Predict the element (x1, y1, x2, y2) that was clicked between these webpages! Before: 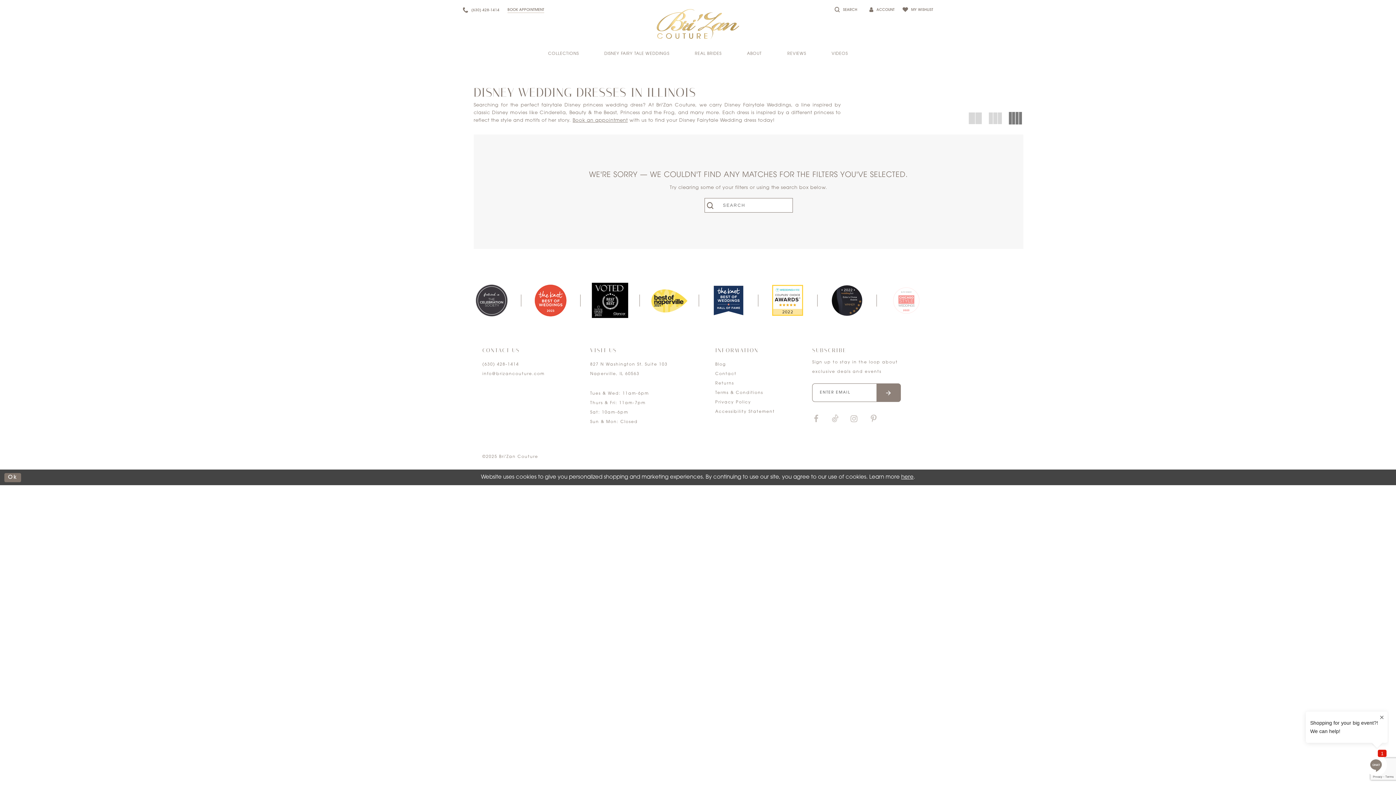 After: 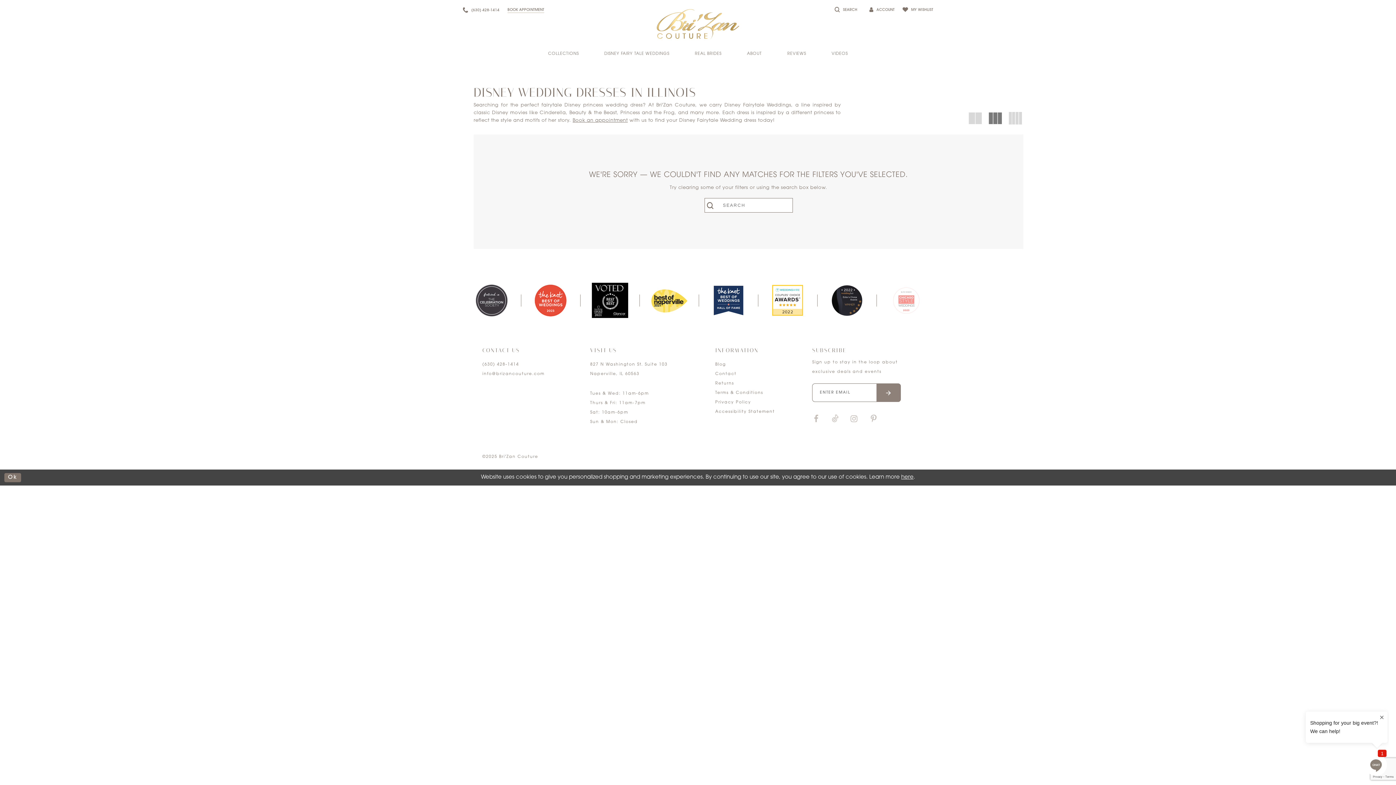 Action: label: Switch layout to 3 columns bbox: (987, 110, 1003, 125)